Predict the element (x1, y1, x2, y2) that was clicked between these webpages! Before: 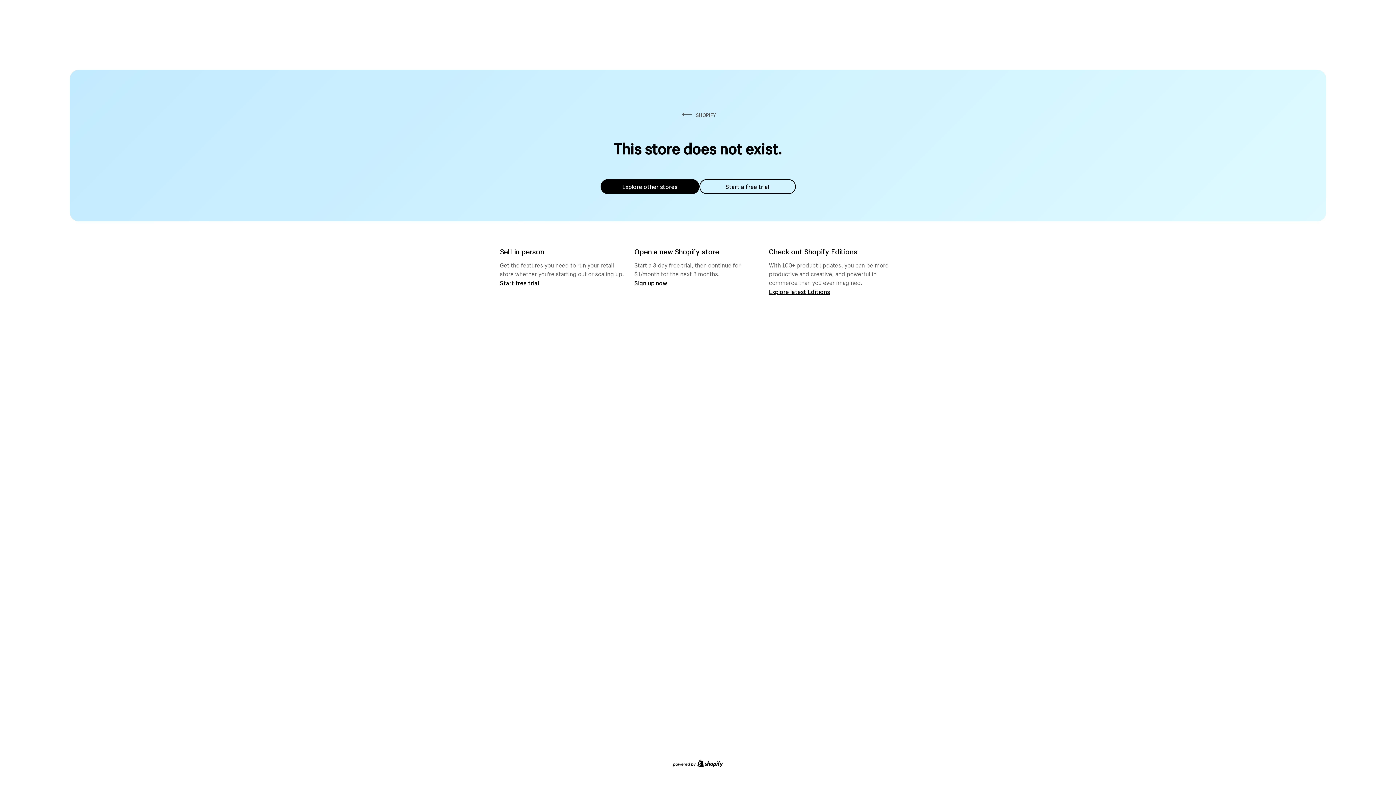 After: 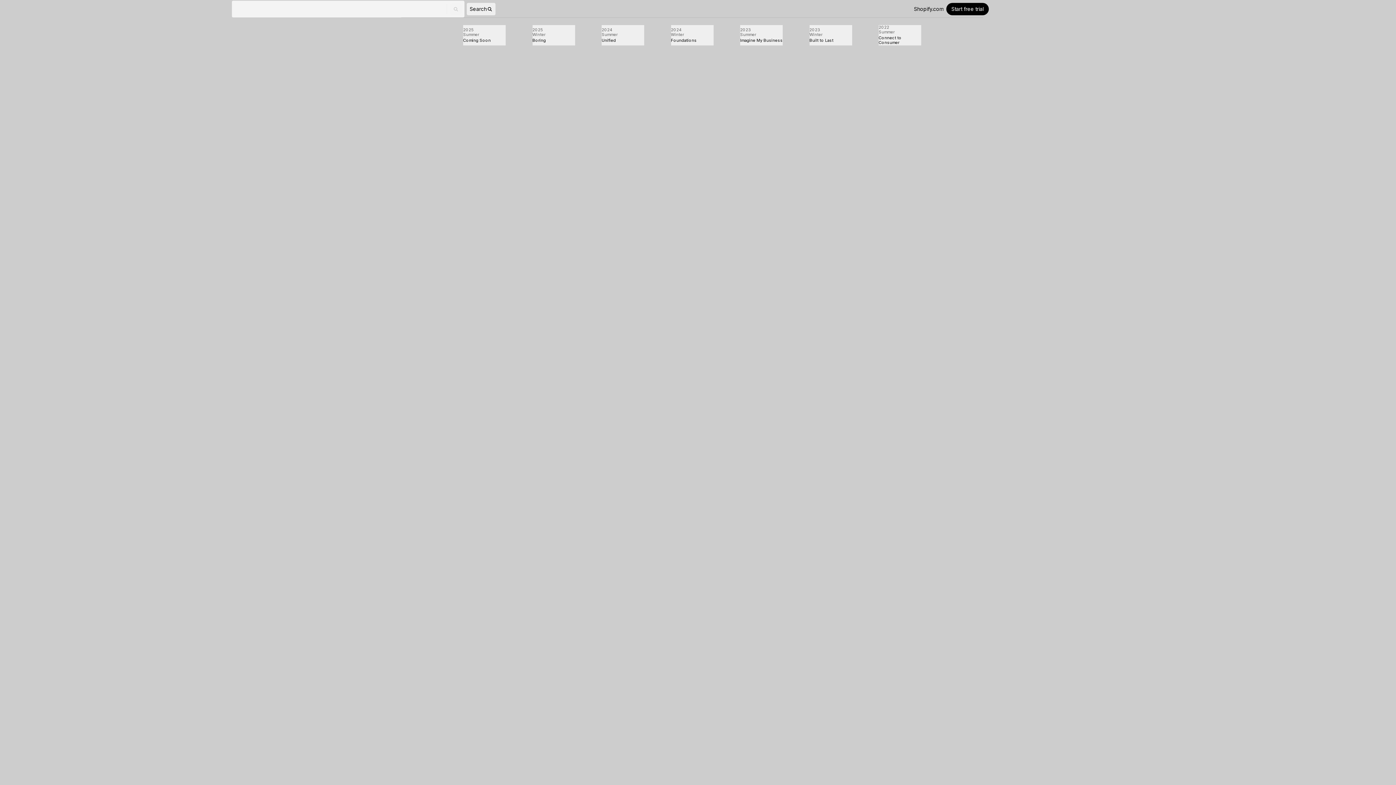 Action: label: Explore latest Editions bbox: (769, 287, 830, 295)